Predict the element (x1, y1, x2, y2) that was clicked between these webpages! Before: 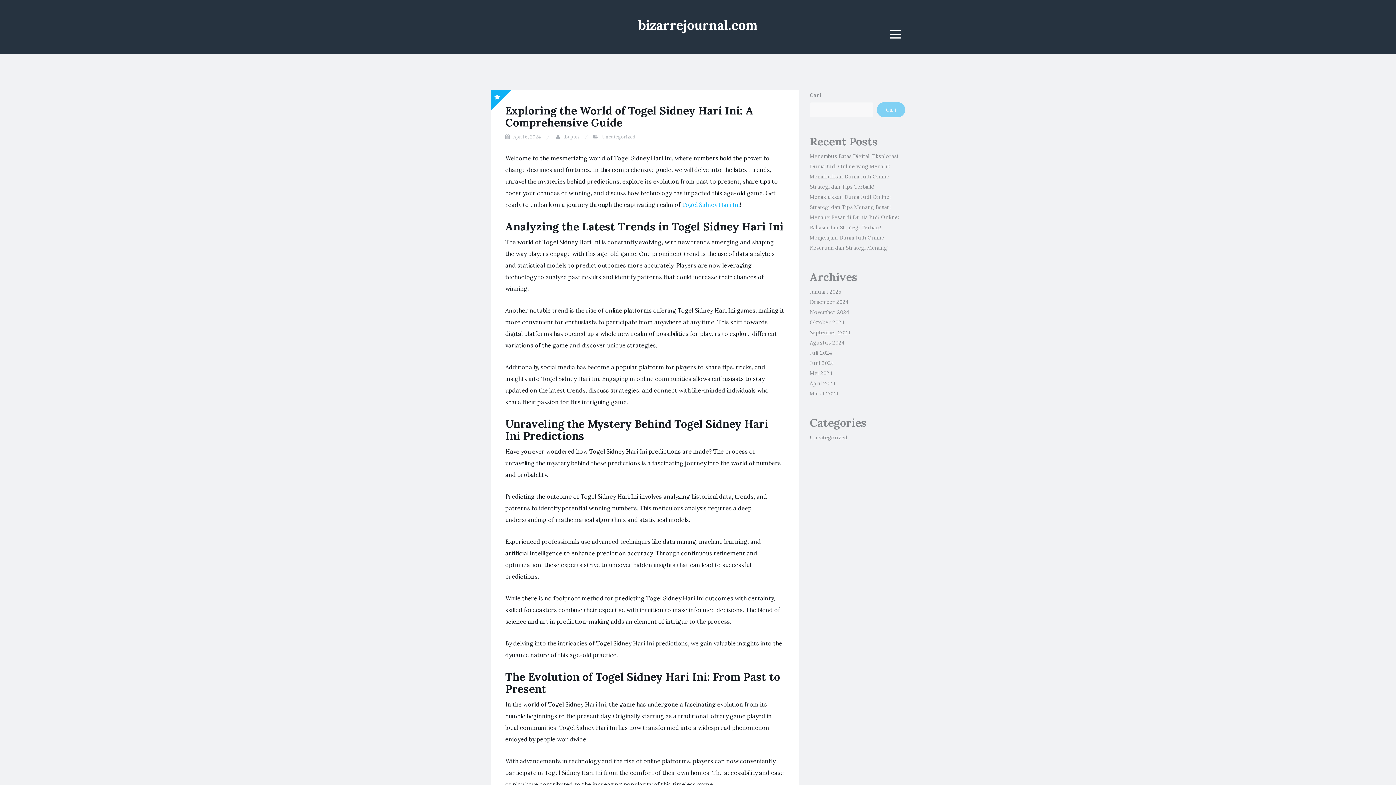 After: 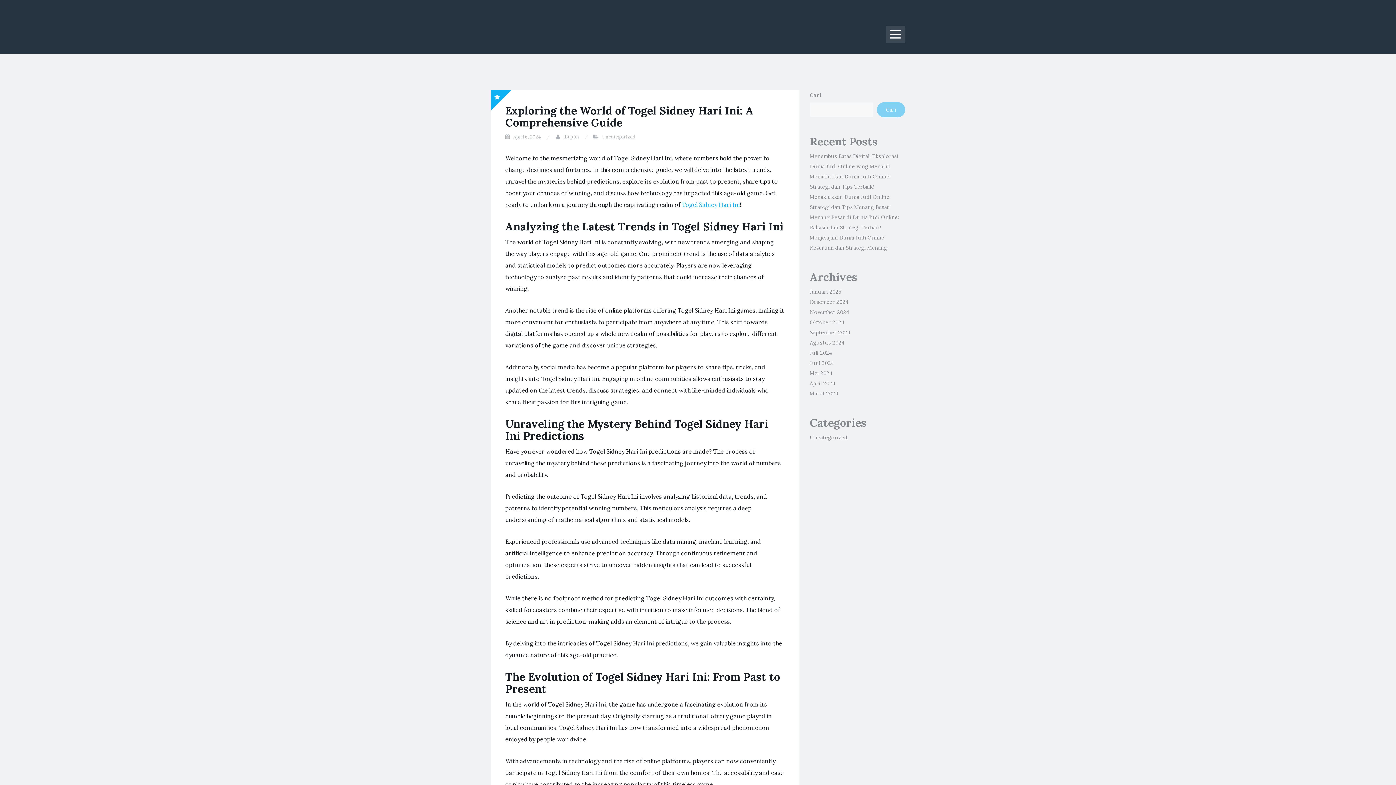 Action: label: Menu bbox: (885, 25, 905, 42)